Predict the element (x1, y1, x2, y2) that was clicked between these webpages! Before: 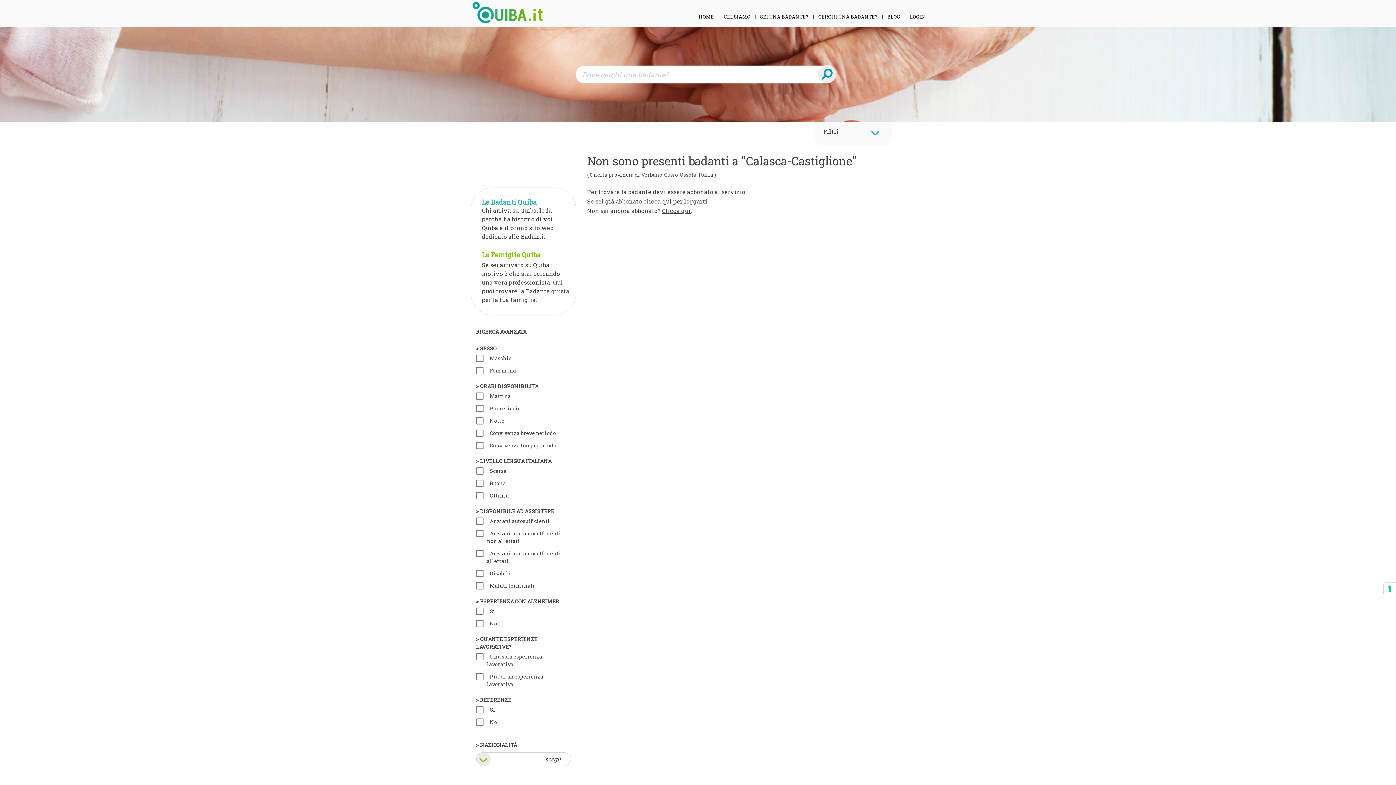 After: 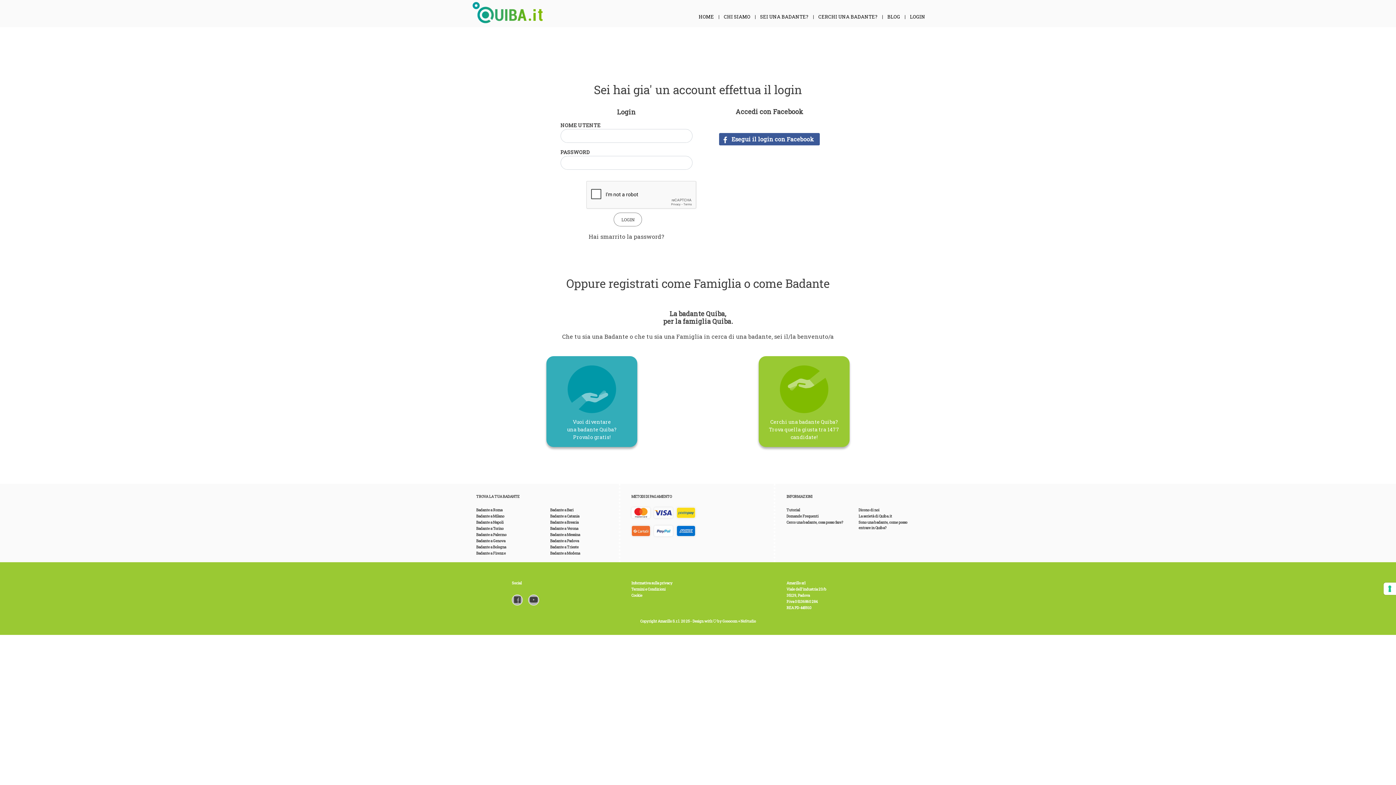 Action: bbox: (643, 197, 672, 205) label: clicca qui